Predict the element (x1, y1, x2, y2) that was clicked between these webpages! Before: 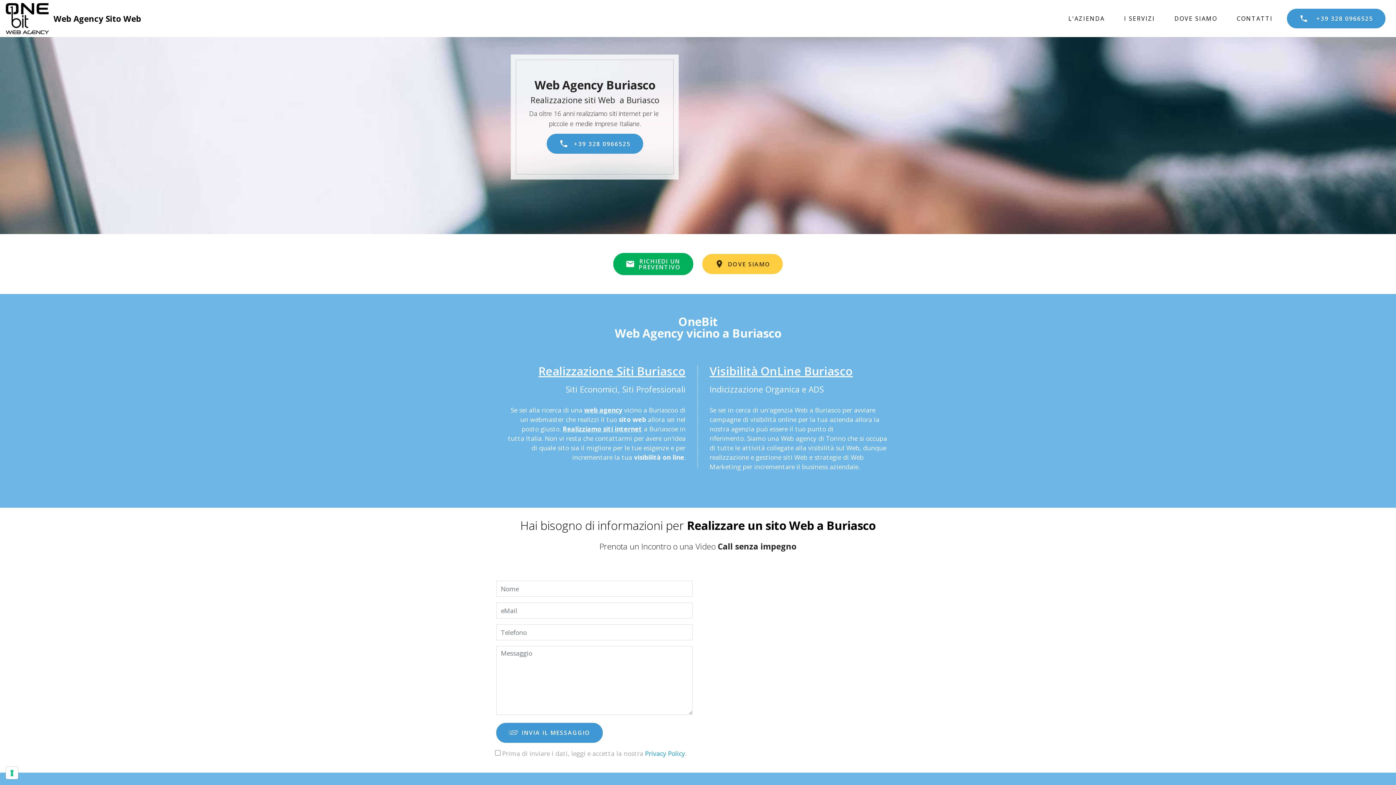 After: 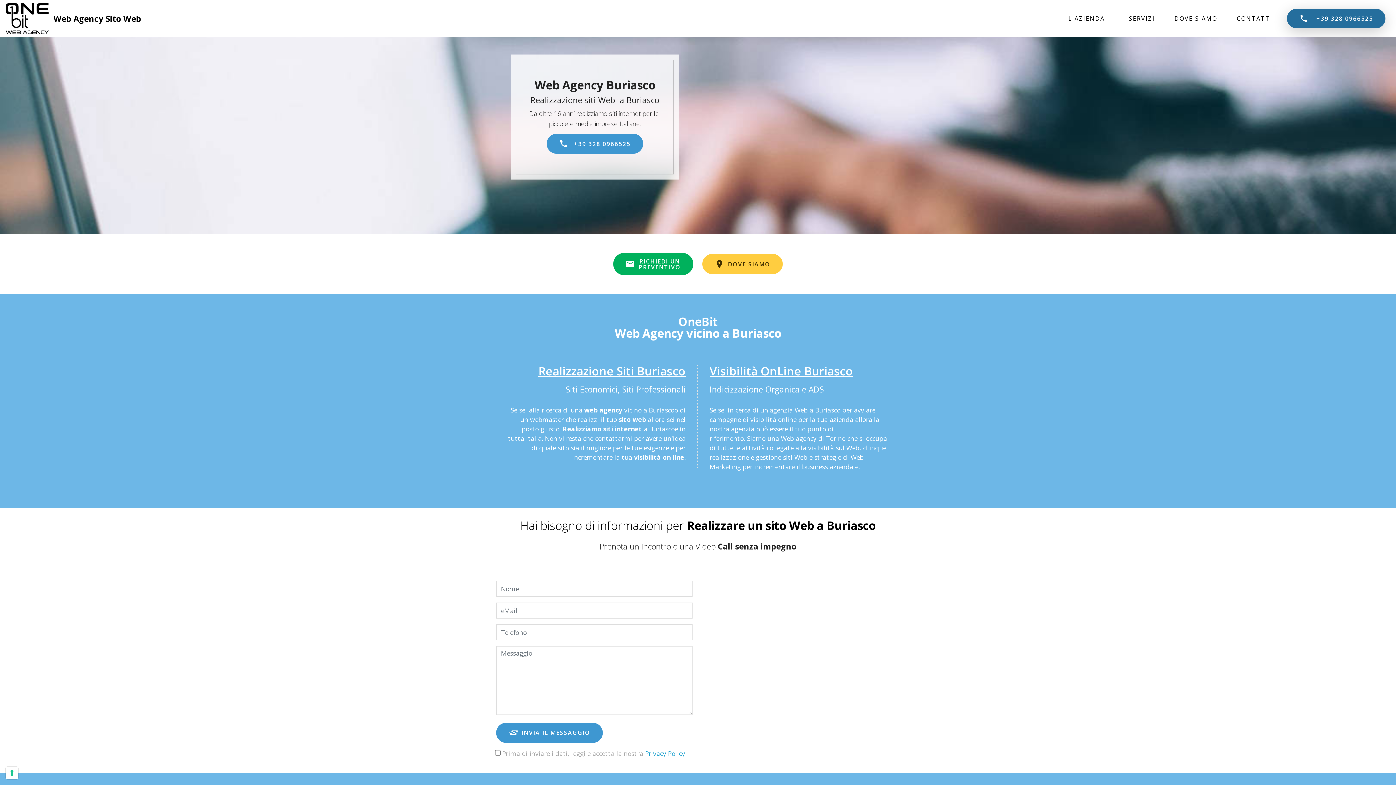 Action: bbox: (1287, 8, 1385, 28) label: +39 328 0966525